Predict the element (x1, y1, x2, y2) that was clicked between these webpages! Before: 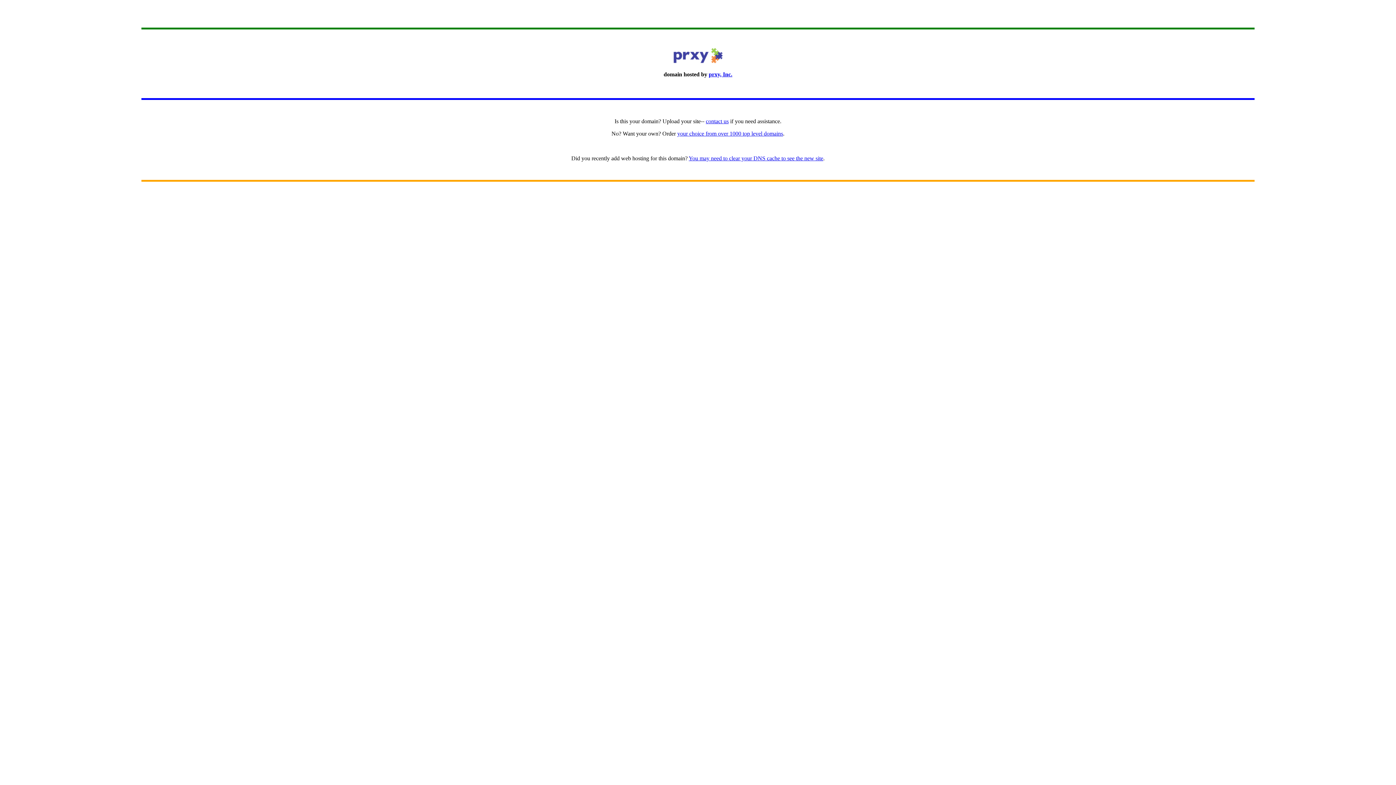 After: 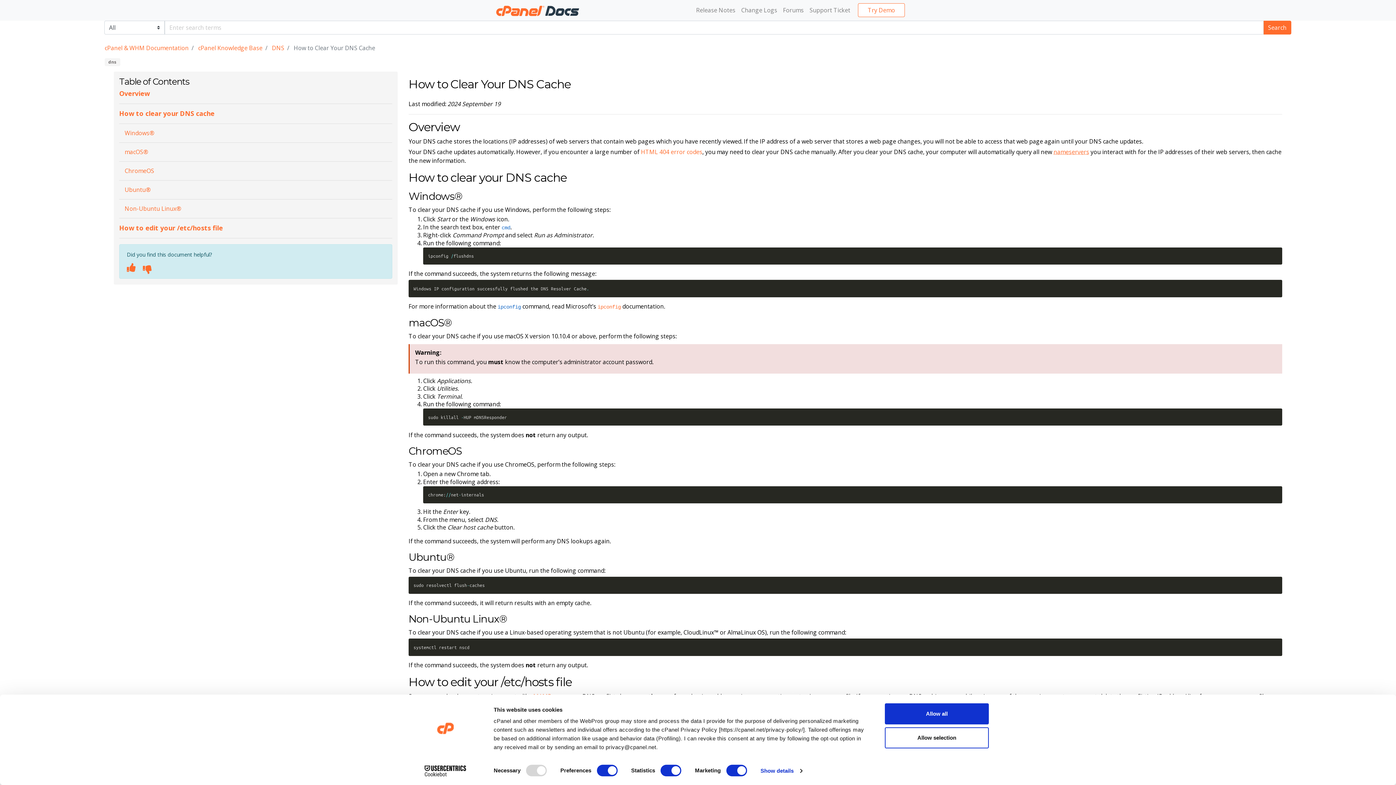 Action: bbox: (688, 155, 823, 161) label: You may need to clear your DNS cache to see the new site